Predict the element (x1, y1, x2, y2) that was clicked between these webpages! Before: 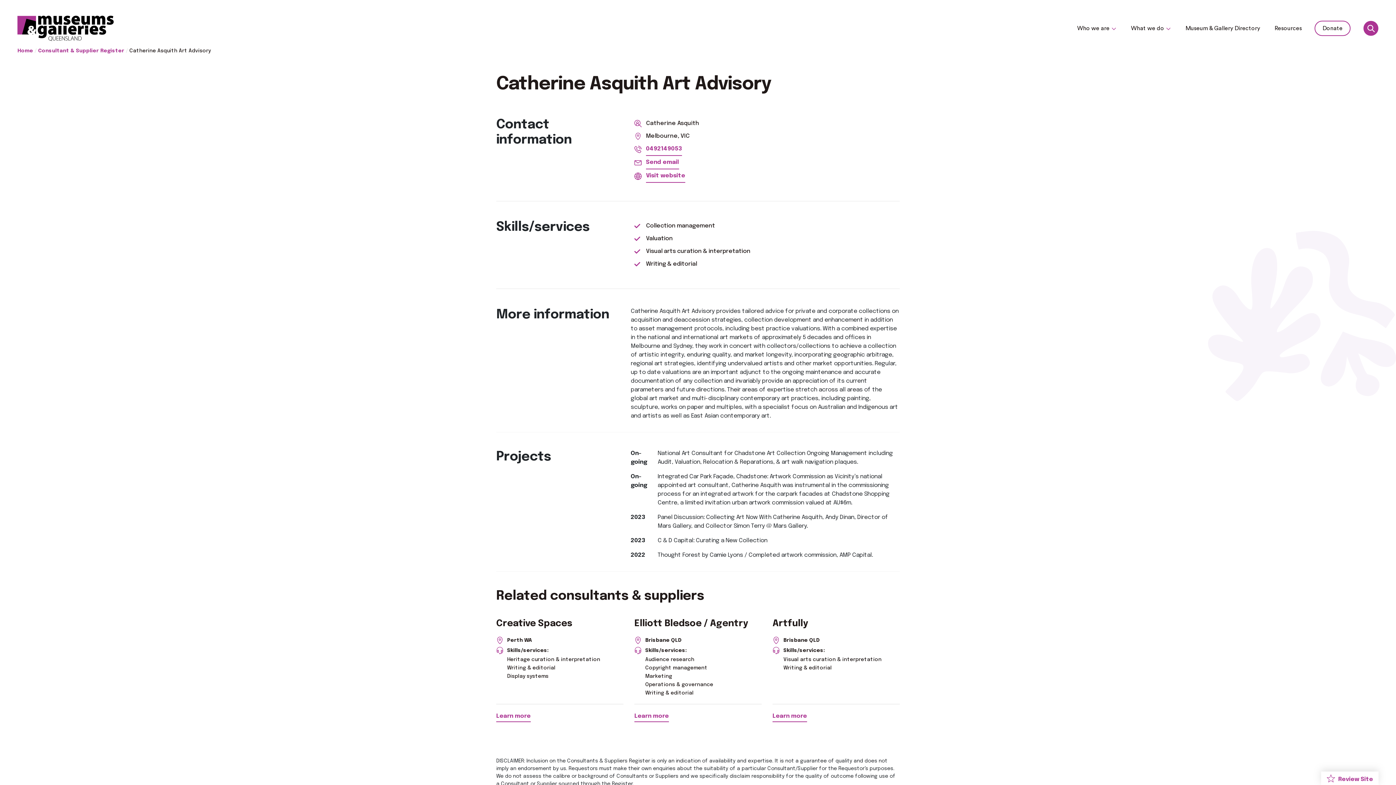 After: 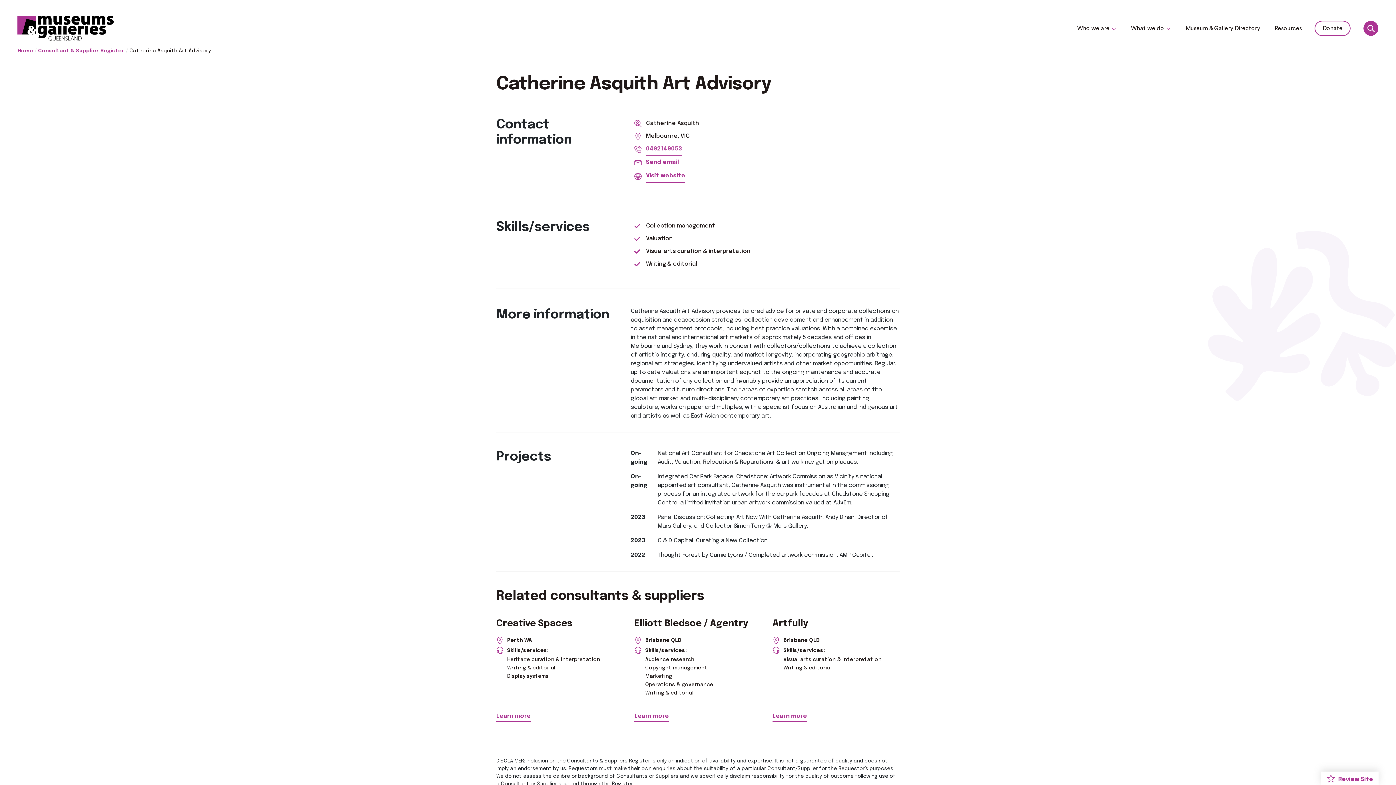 Action: bbox: (646, 142, 682, 156) label: 0492149053